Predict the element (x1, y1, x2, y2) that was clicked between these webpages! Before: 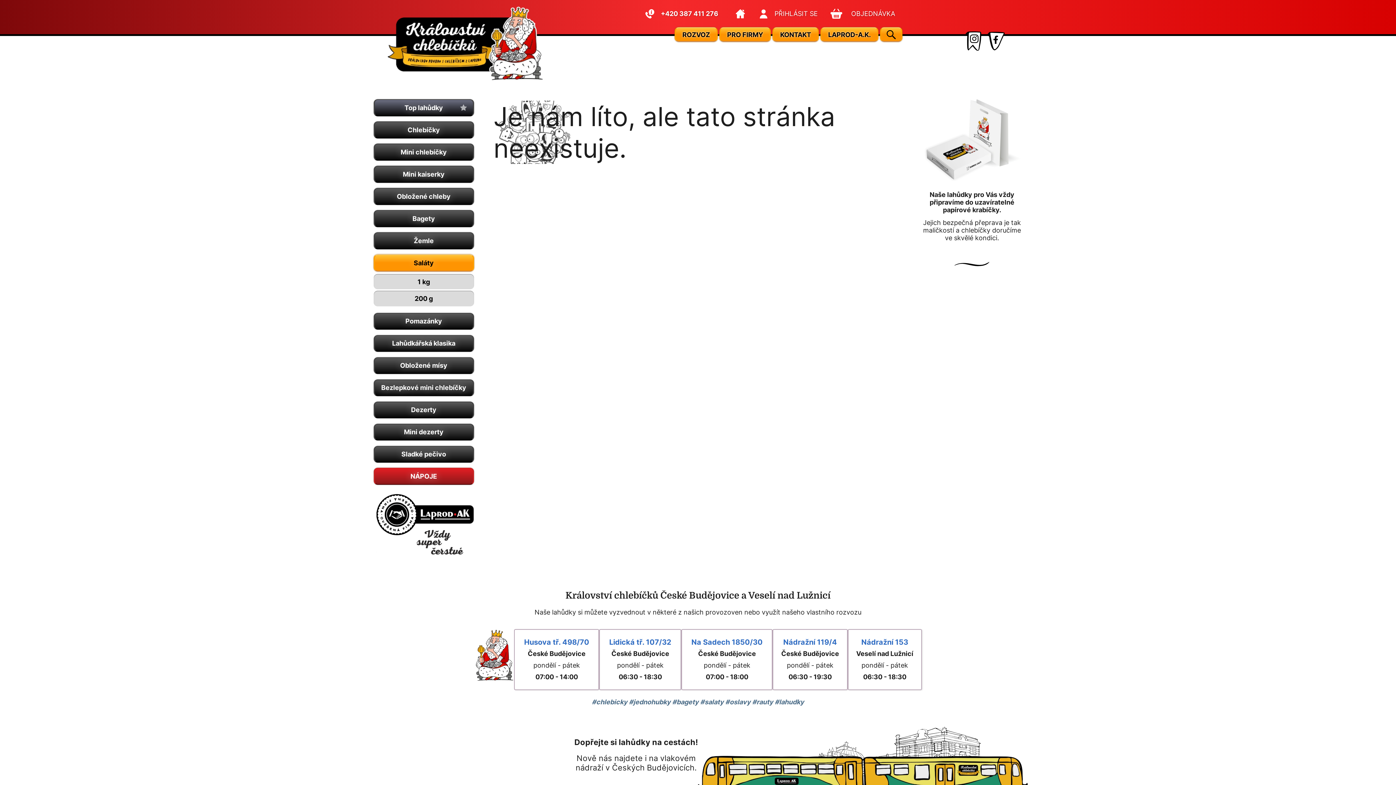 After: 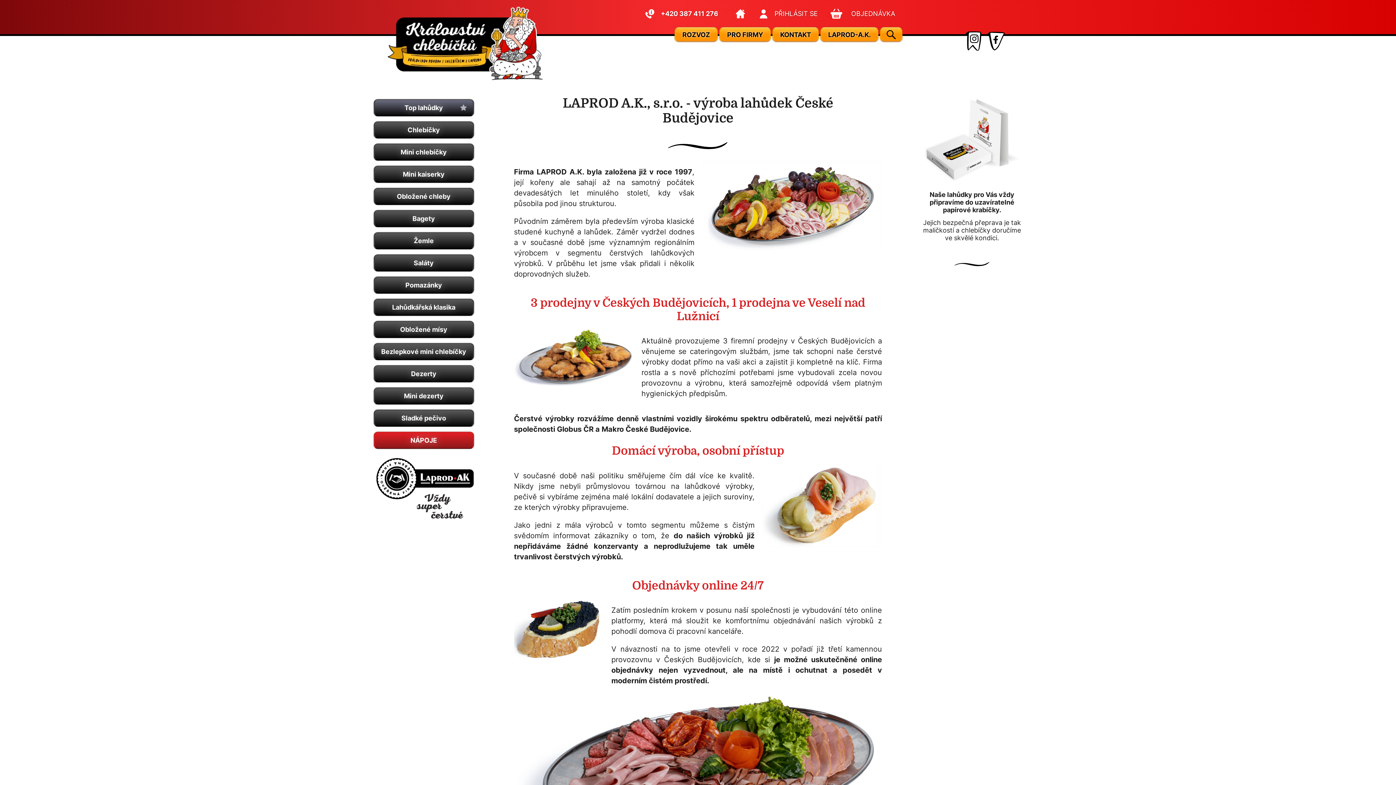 Action: bbox: (349, 494, 474, 557)